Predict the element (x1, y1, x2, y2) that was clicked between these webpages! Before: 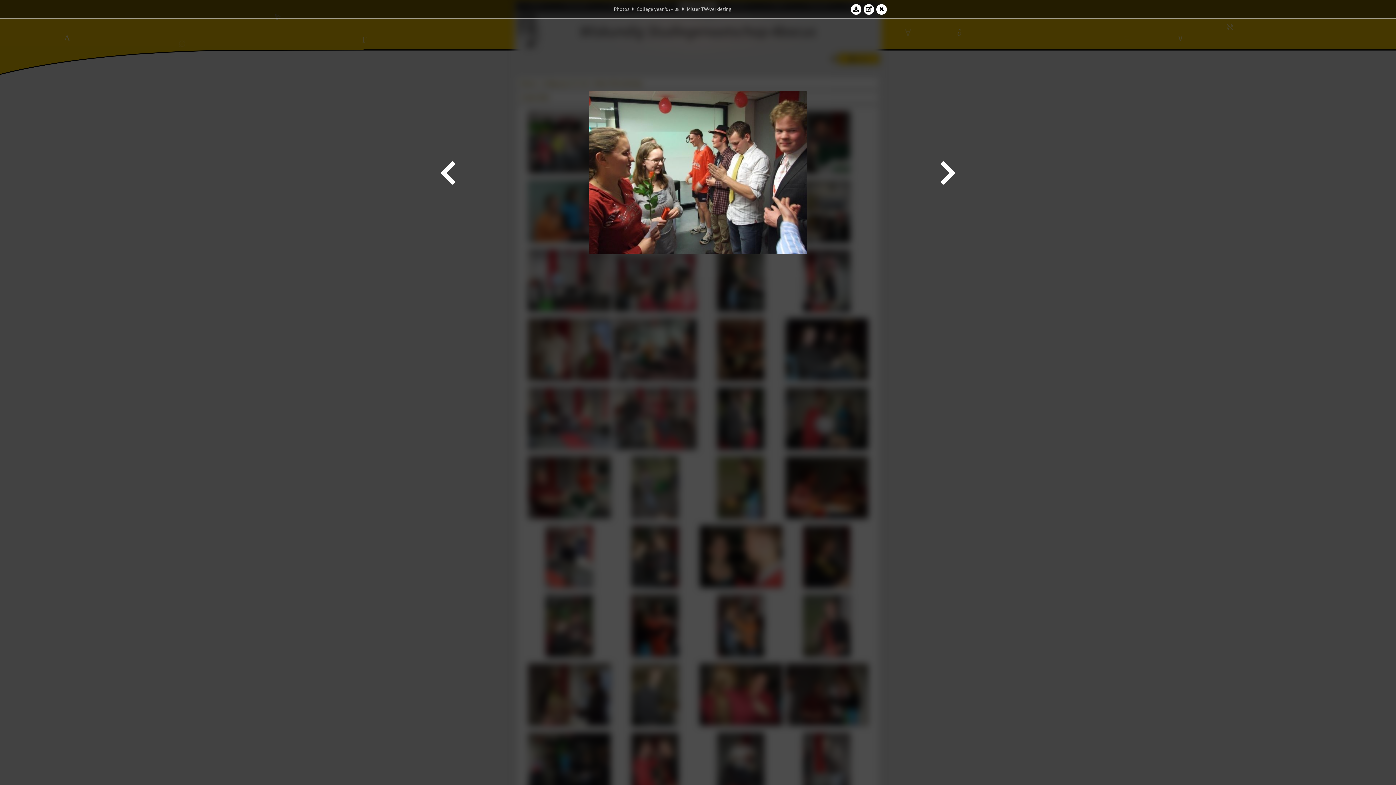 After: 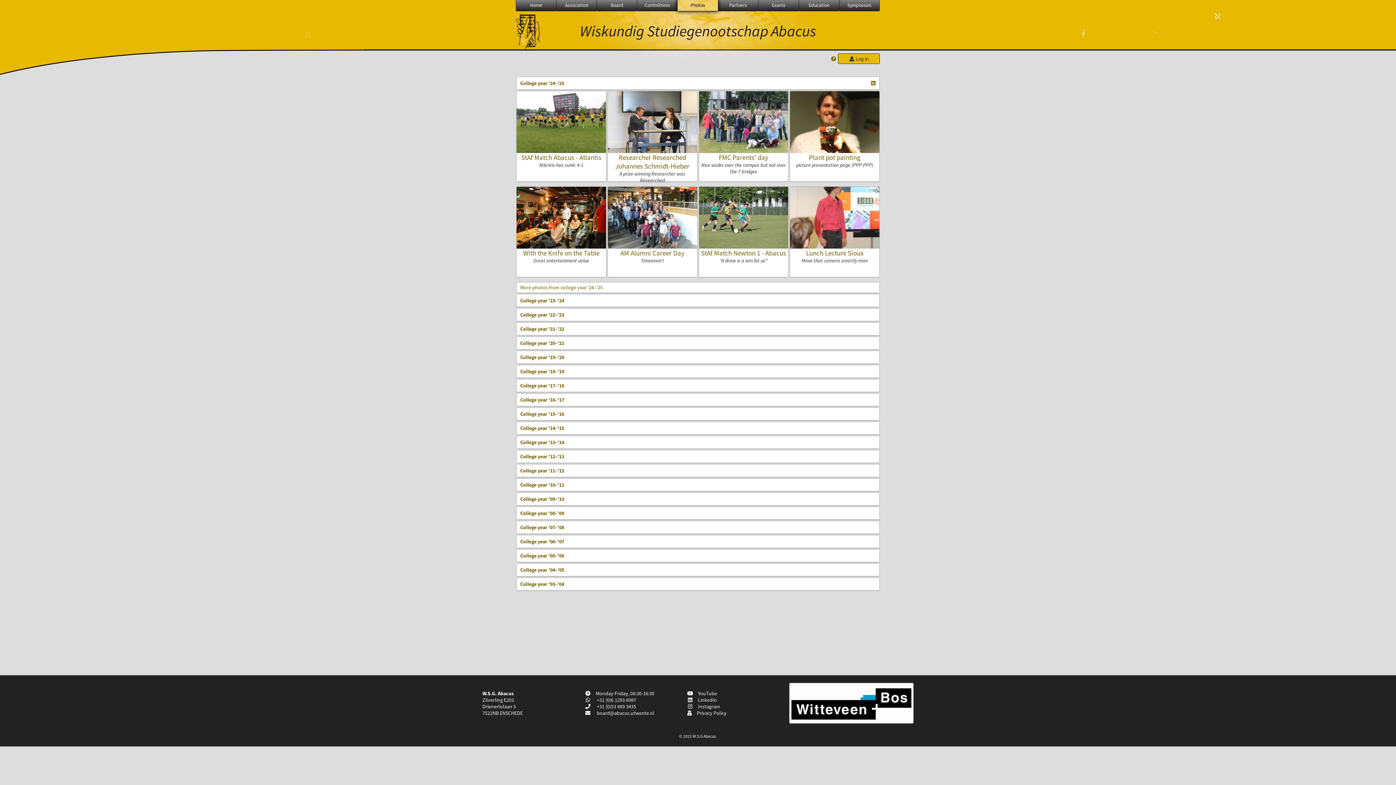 Action: label: Photos bbox: (614, 5, 629, 12)